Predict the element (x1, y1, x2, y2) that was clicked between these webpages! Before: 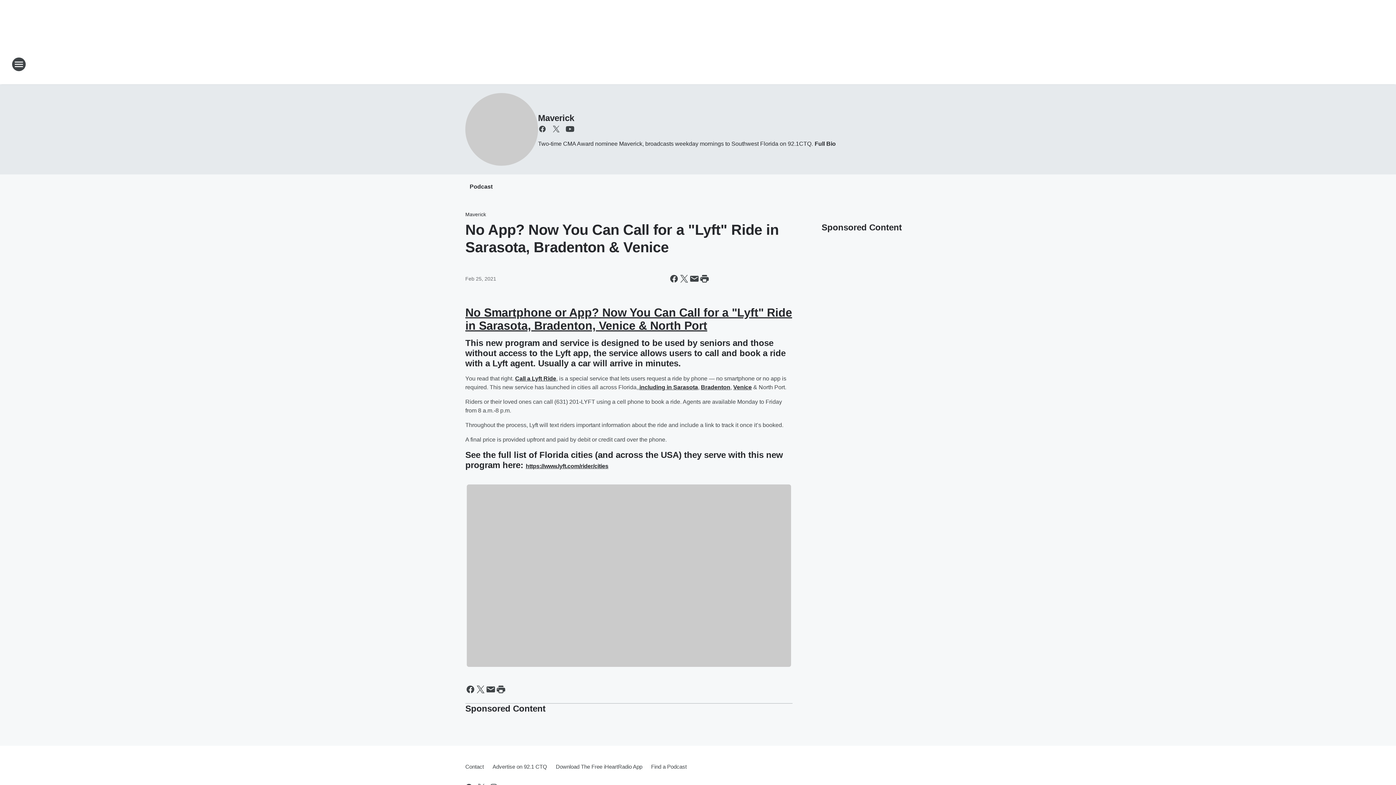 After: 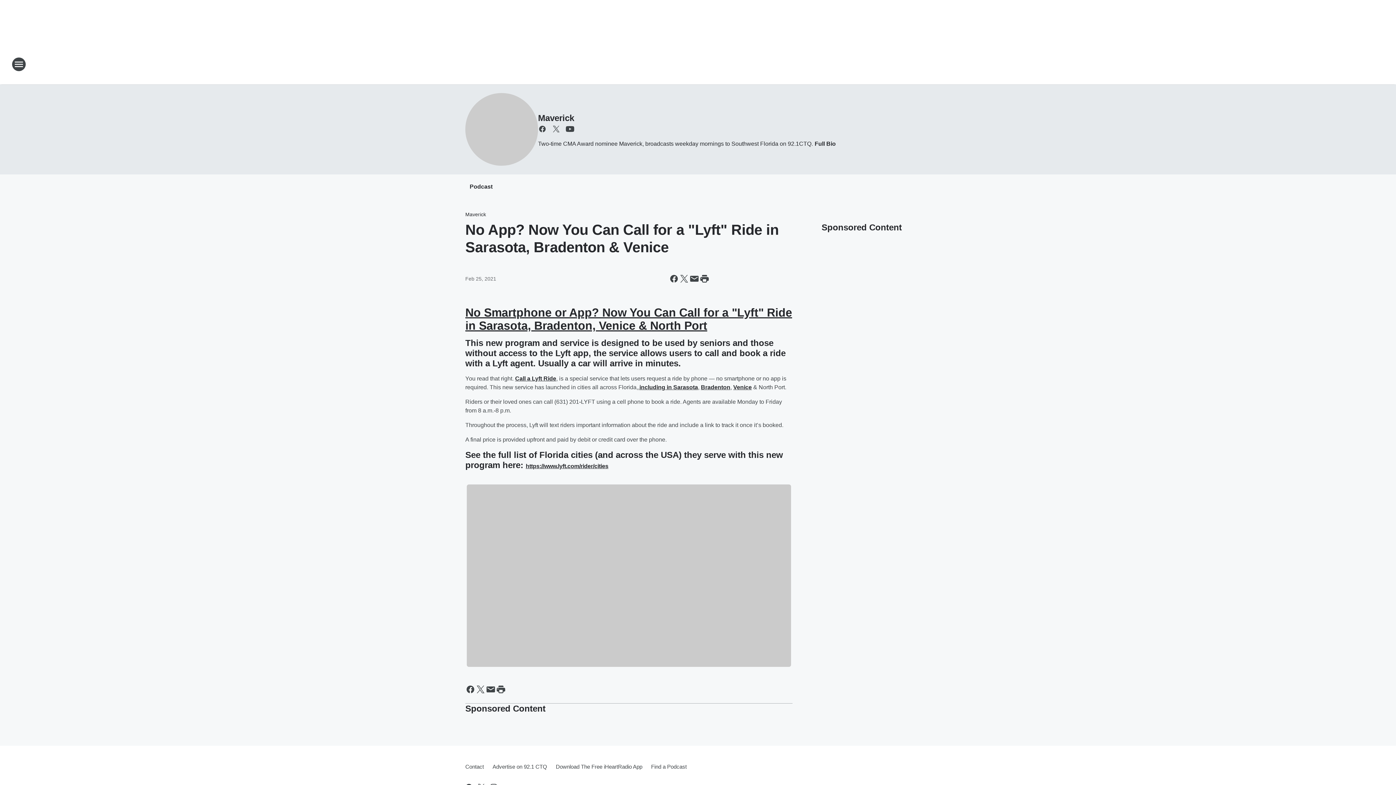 Action: bbox: (701, 384, 730, 390) label: Bradenton